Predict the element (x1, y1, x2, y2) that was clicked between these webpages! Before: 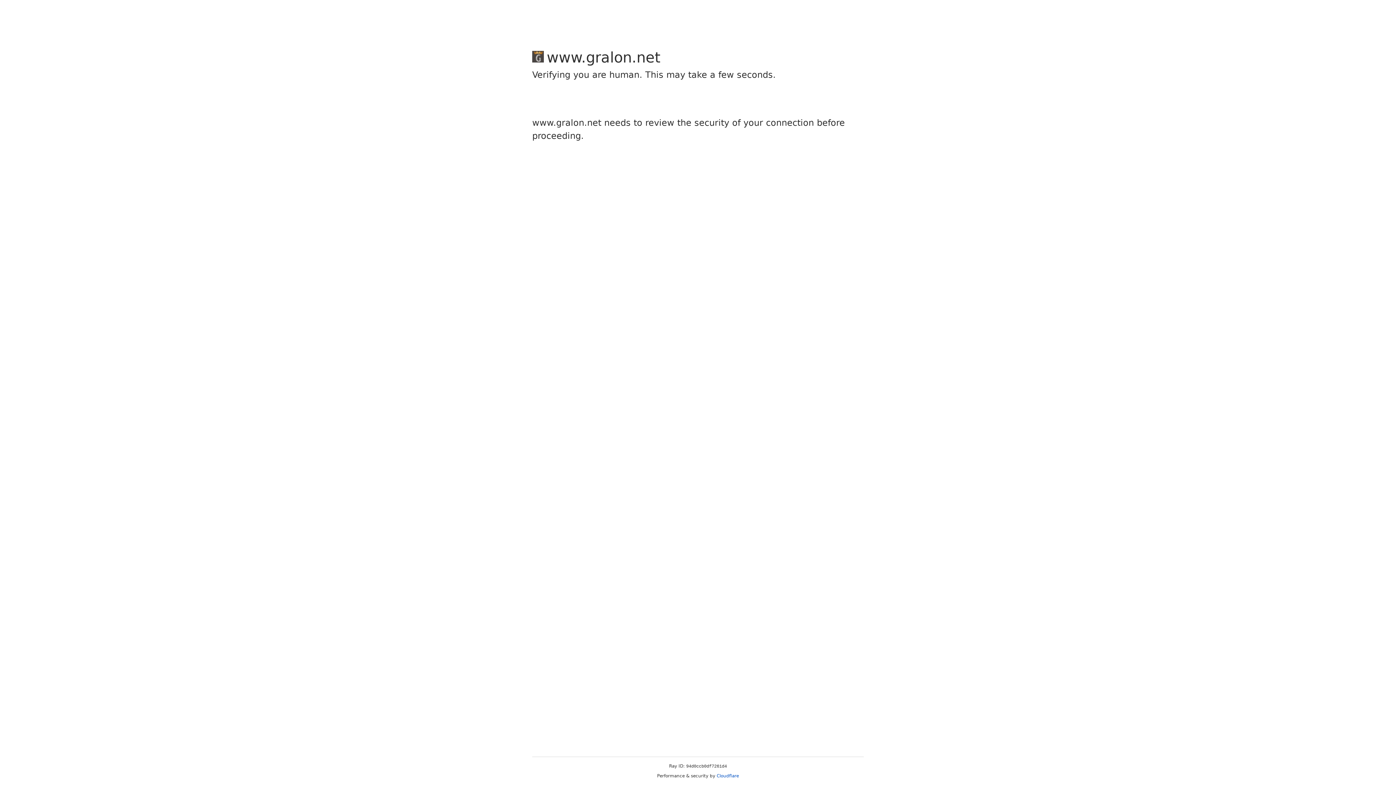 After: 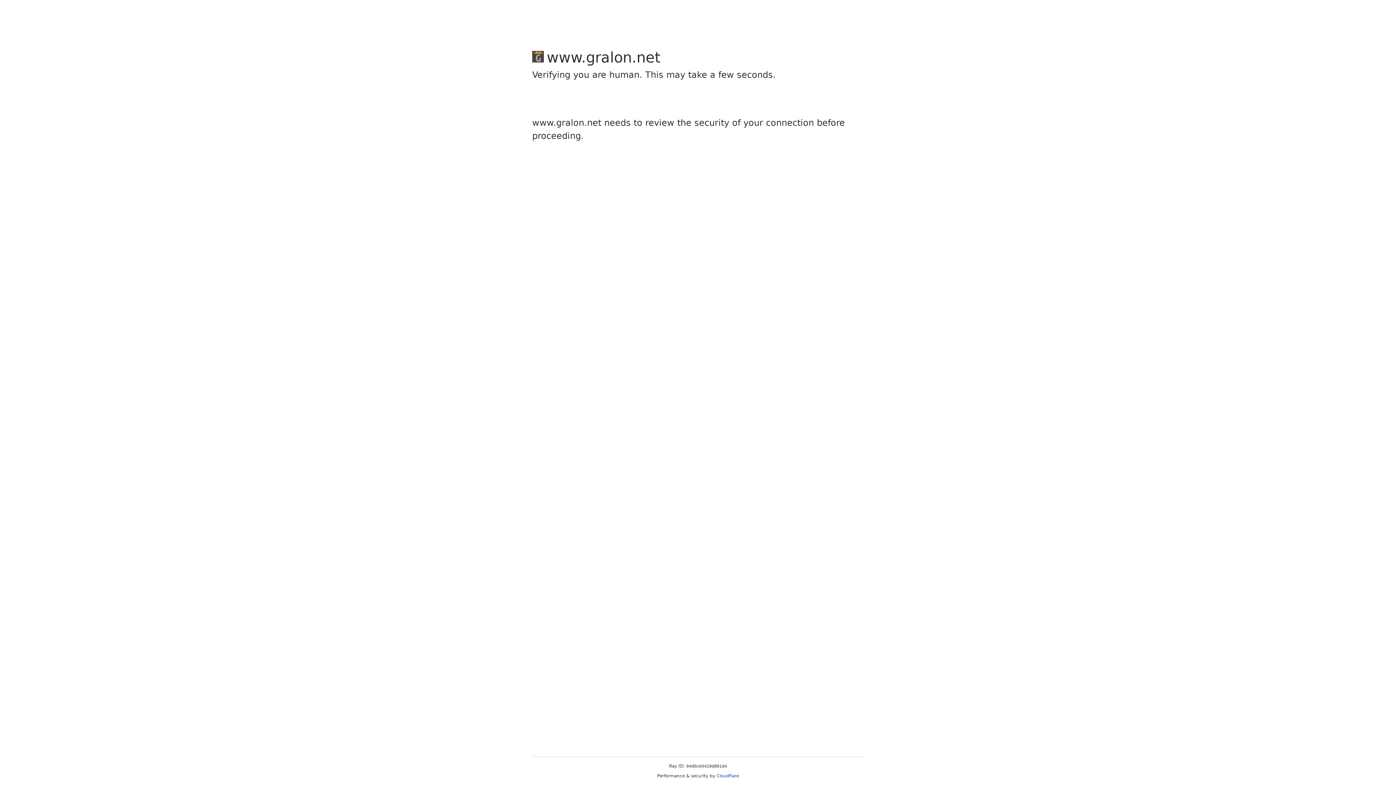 Action: bbox: (716, 773, 739, 778) label: Cloudflare